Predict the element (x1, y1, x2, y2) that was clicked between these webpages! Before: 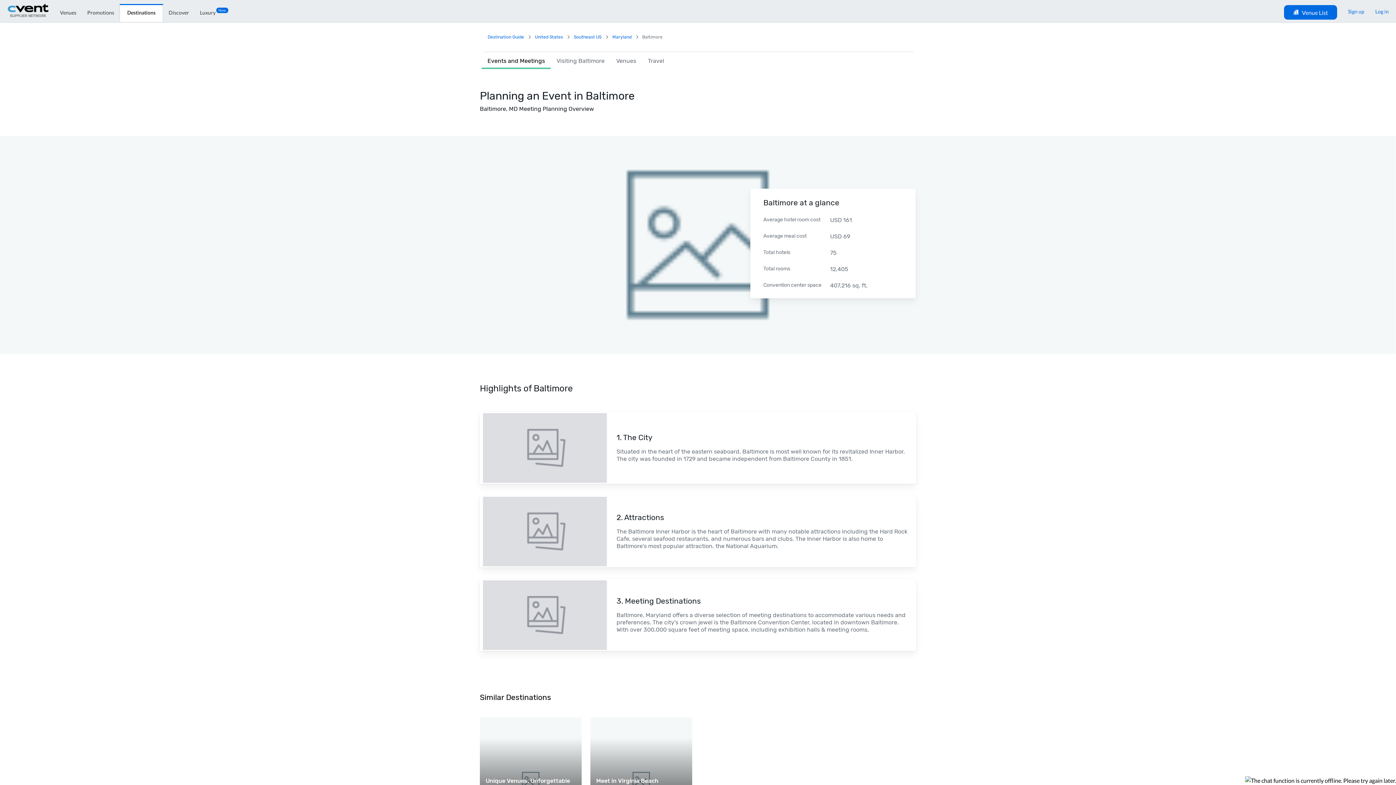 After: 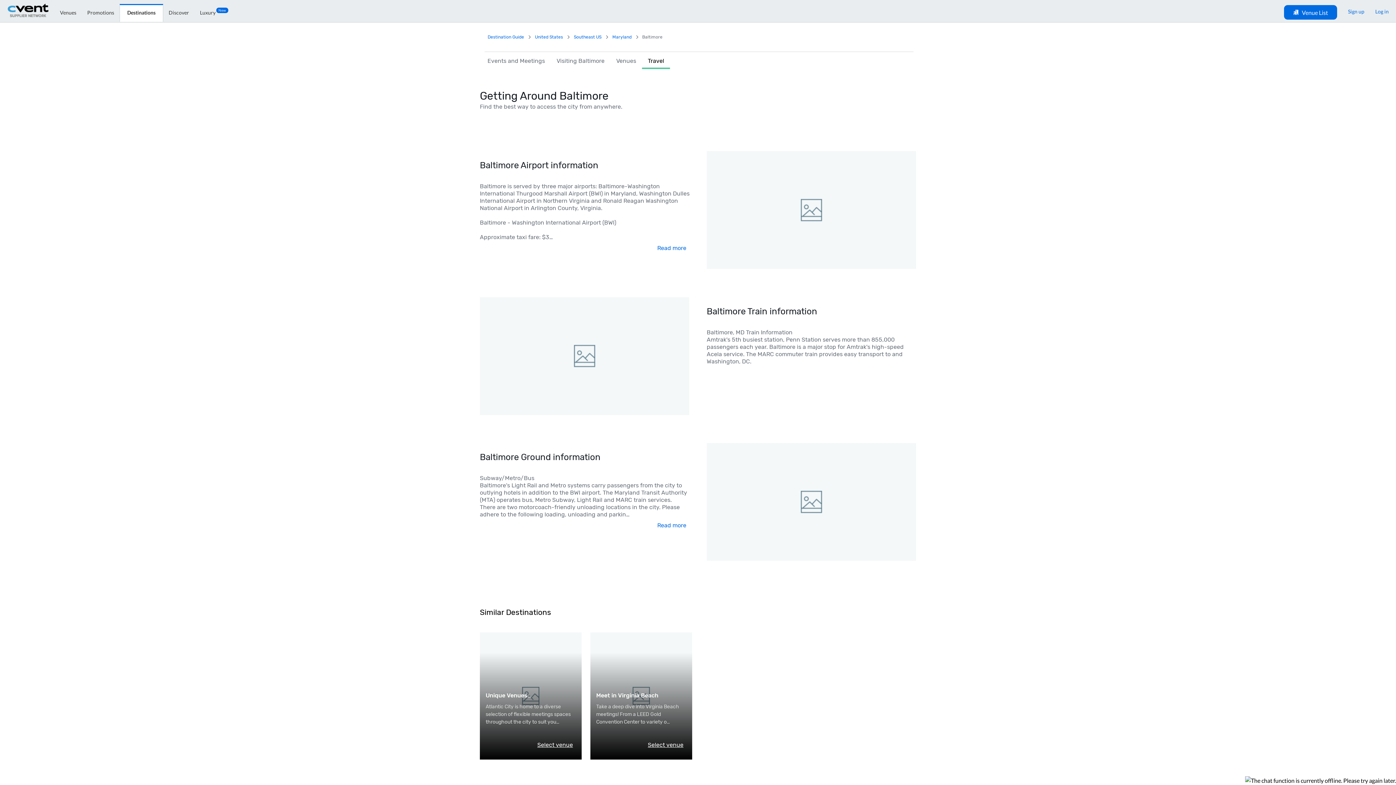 Action: label: Travel bbox: (642, 57, 670, 67)